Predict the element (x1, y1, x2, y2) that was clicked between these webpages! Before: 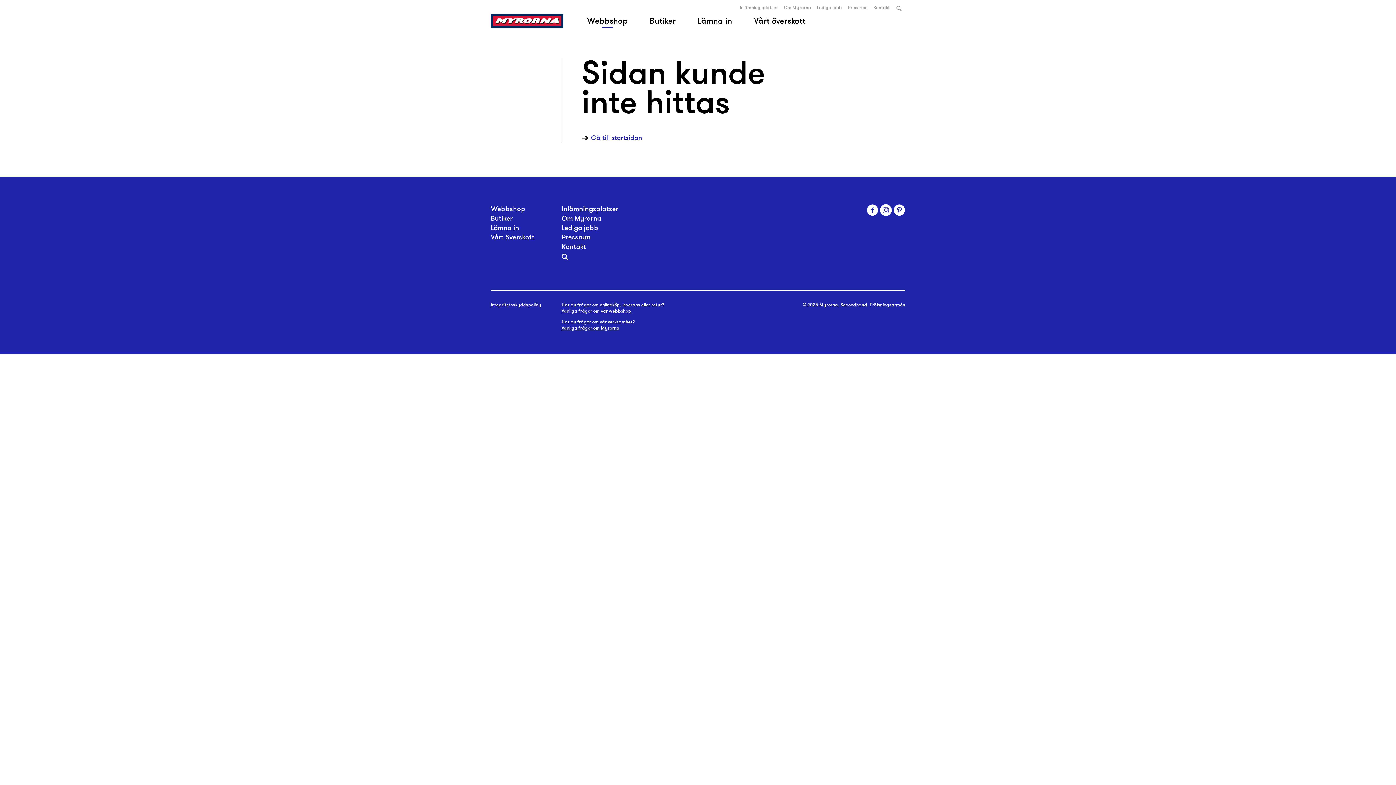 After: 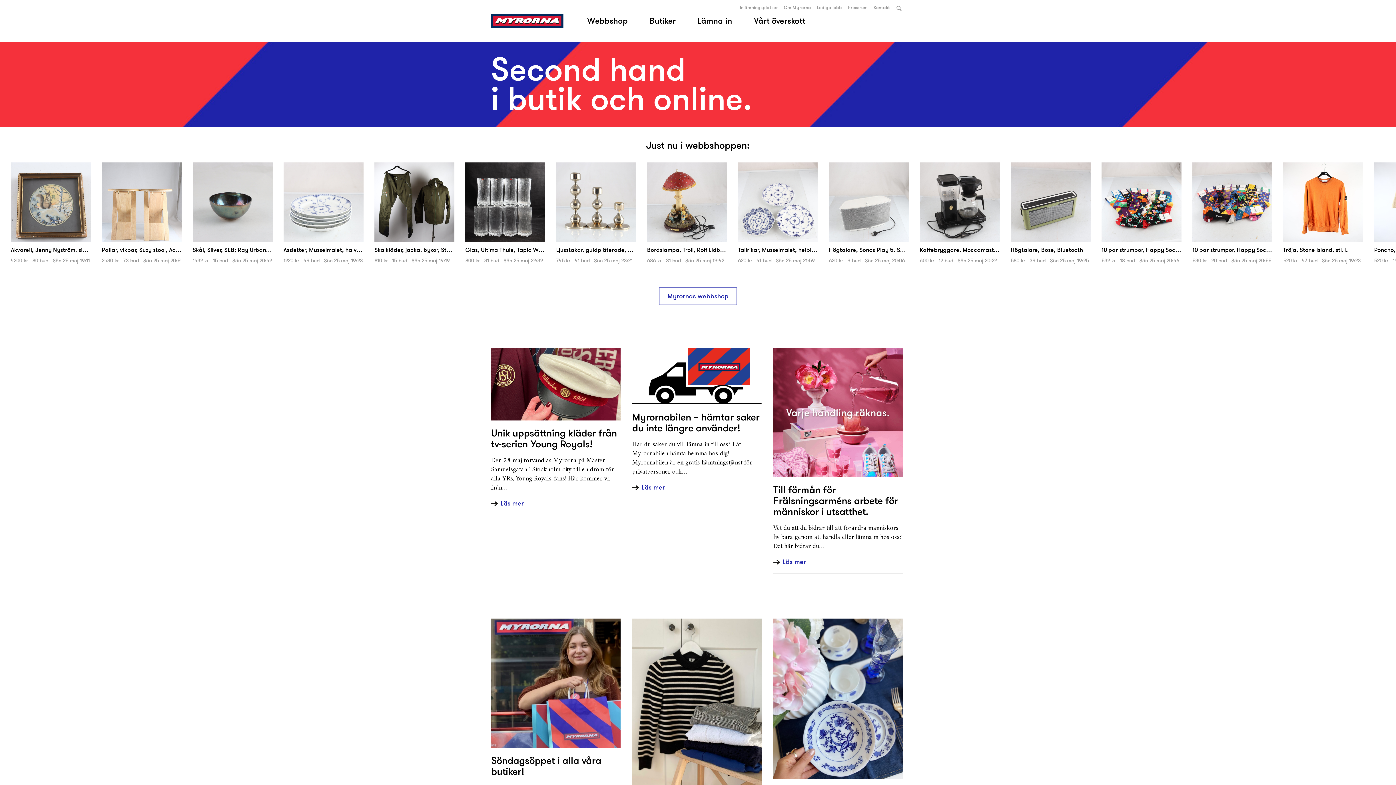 Action: bbox: (581, 133, 642, 142) label: Gå till startsidan